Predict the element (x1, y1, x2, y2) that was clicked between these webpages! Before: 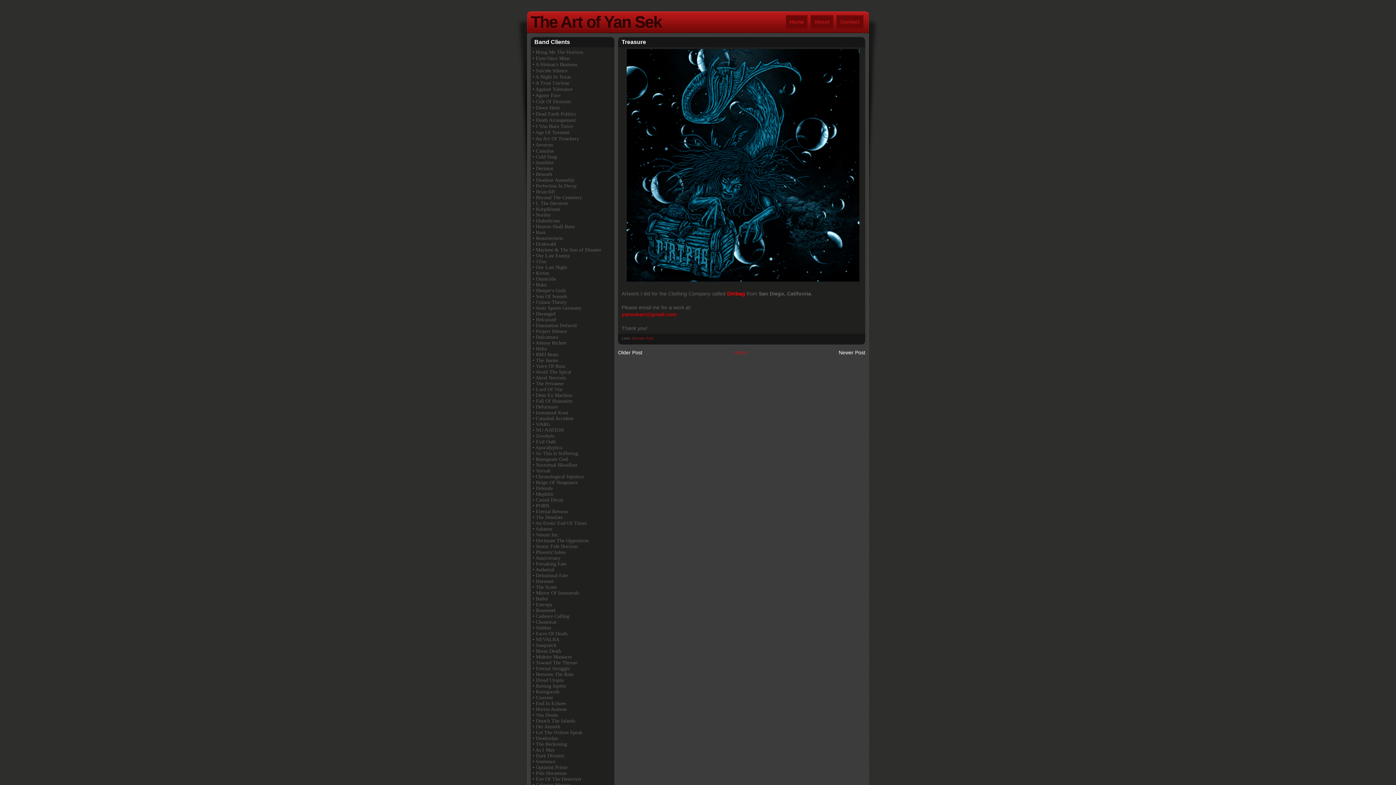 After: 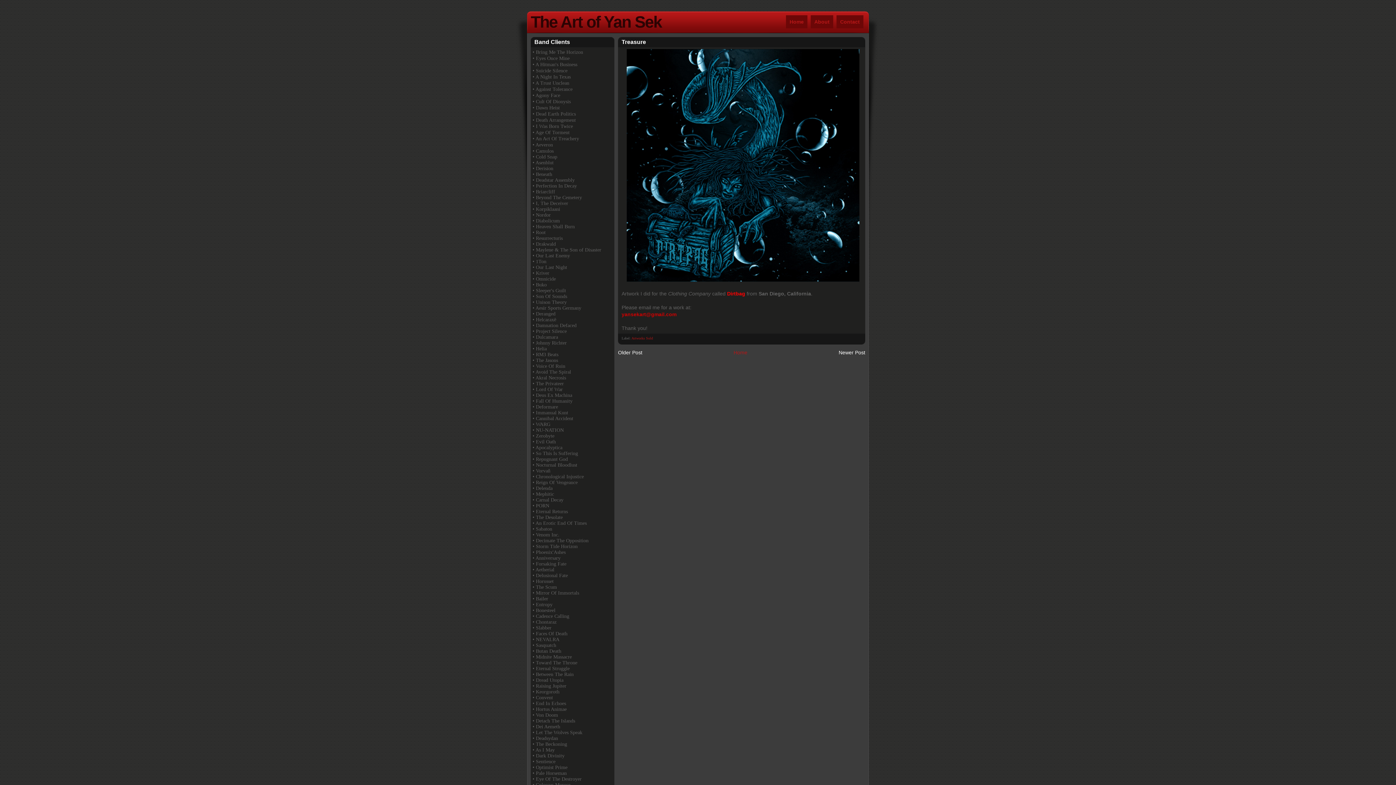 Action: bbox: (621, 38, 646, 45) label: Treasure